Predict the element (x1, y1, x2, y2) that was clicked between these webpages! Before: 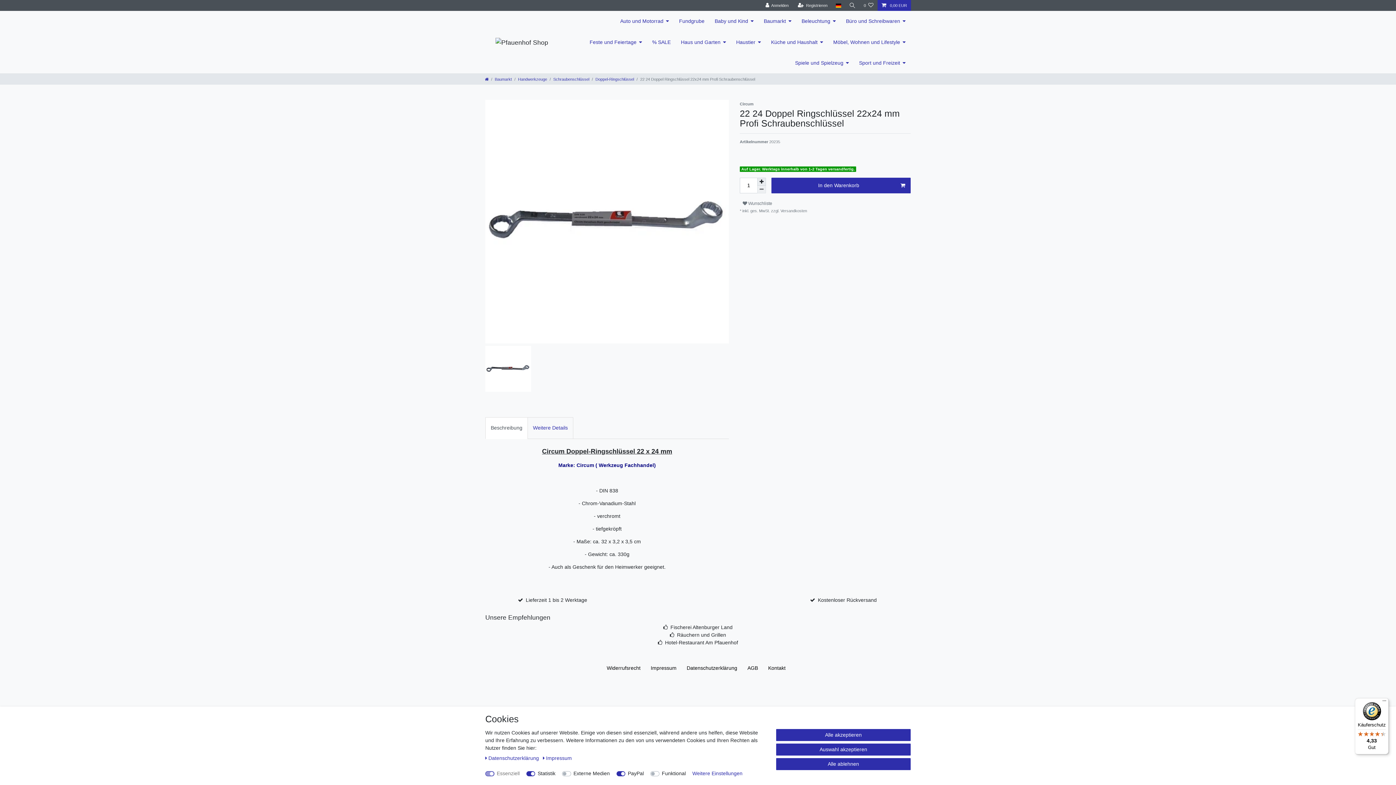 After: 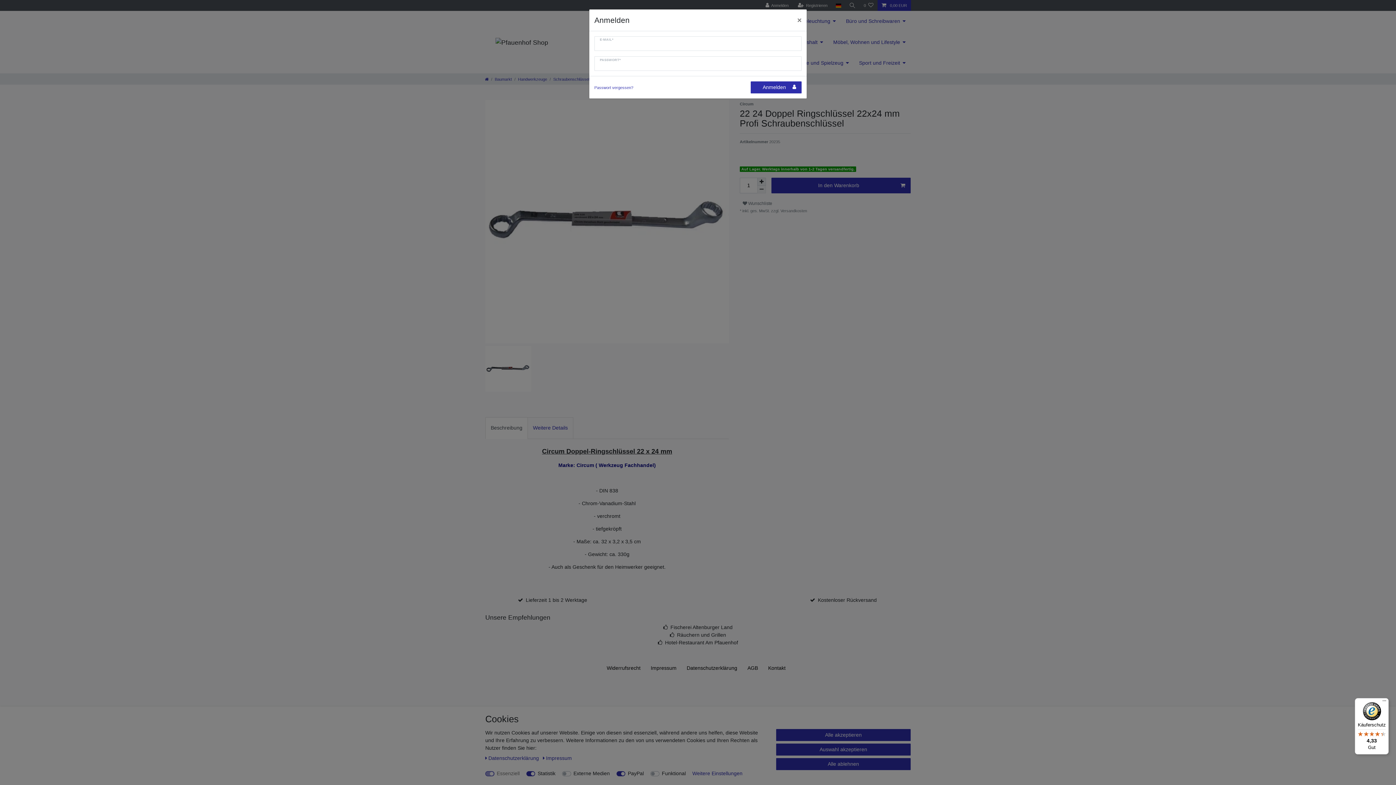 Action: bbox: (761, 0, 792, 10) label: Anmelden